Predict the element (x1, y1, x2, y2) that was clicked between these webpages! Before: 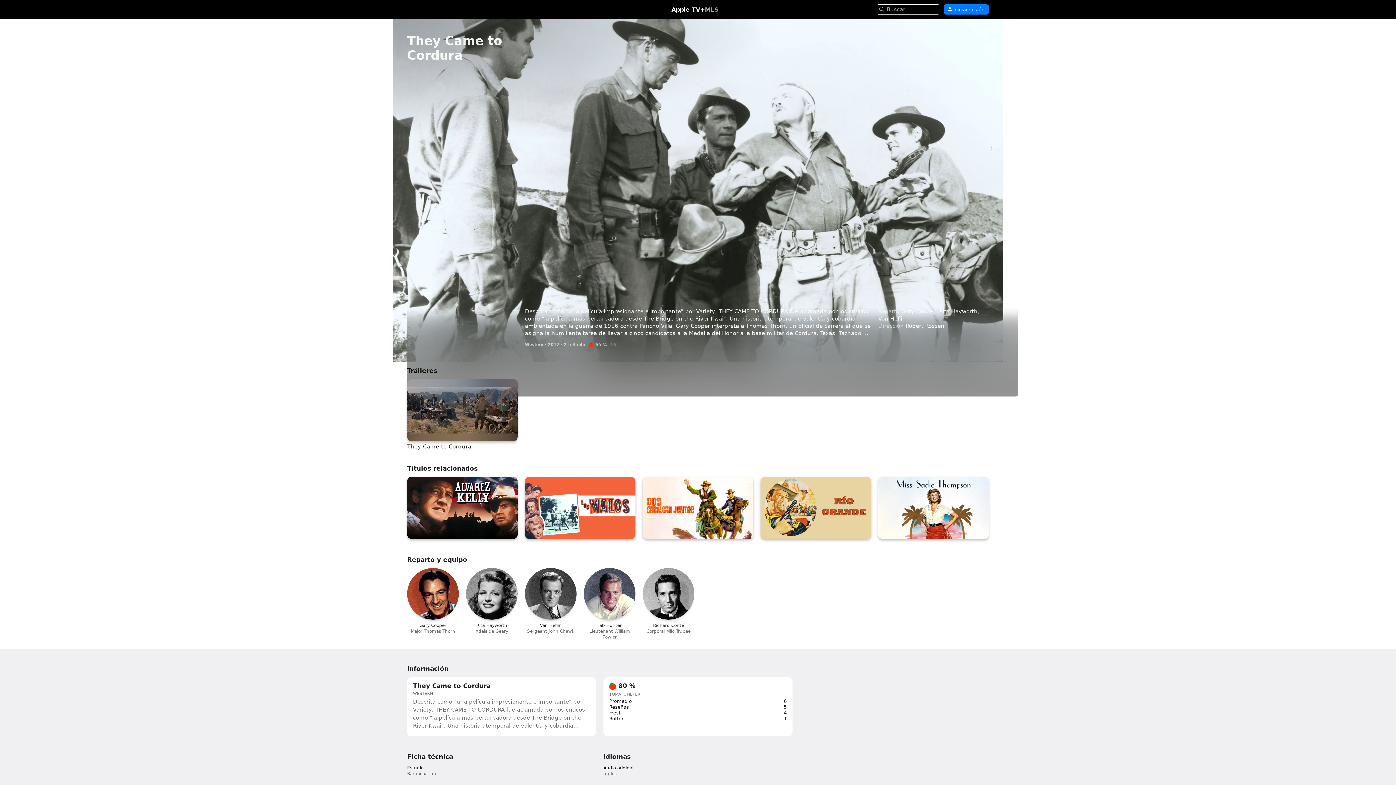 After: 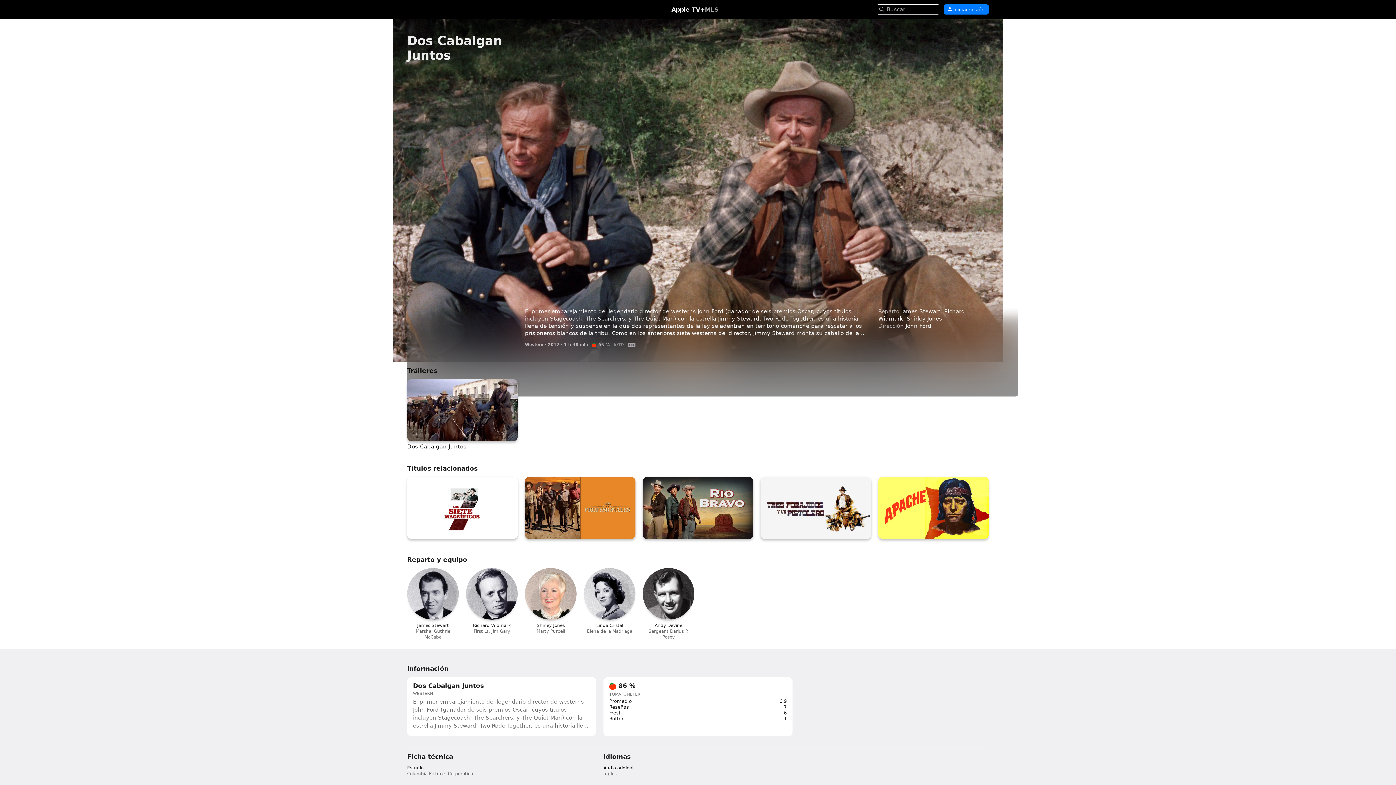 Action: label: Dos Cabalgan Juntos bbox: (642, 477, 753, 539)